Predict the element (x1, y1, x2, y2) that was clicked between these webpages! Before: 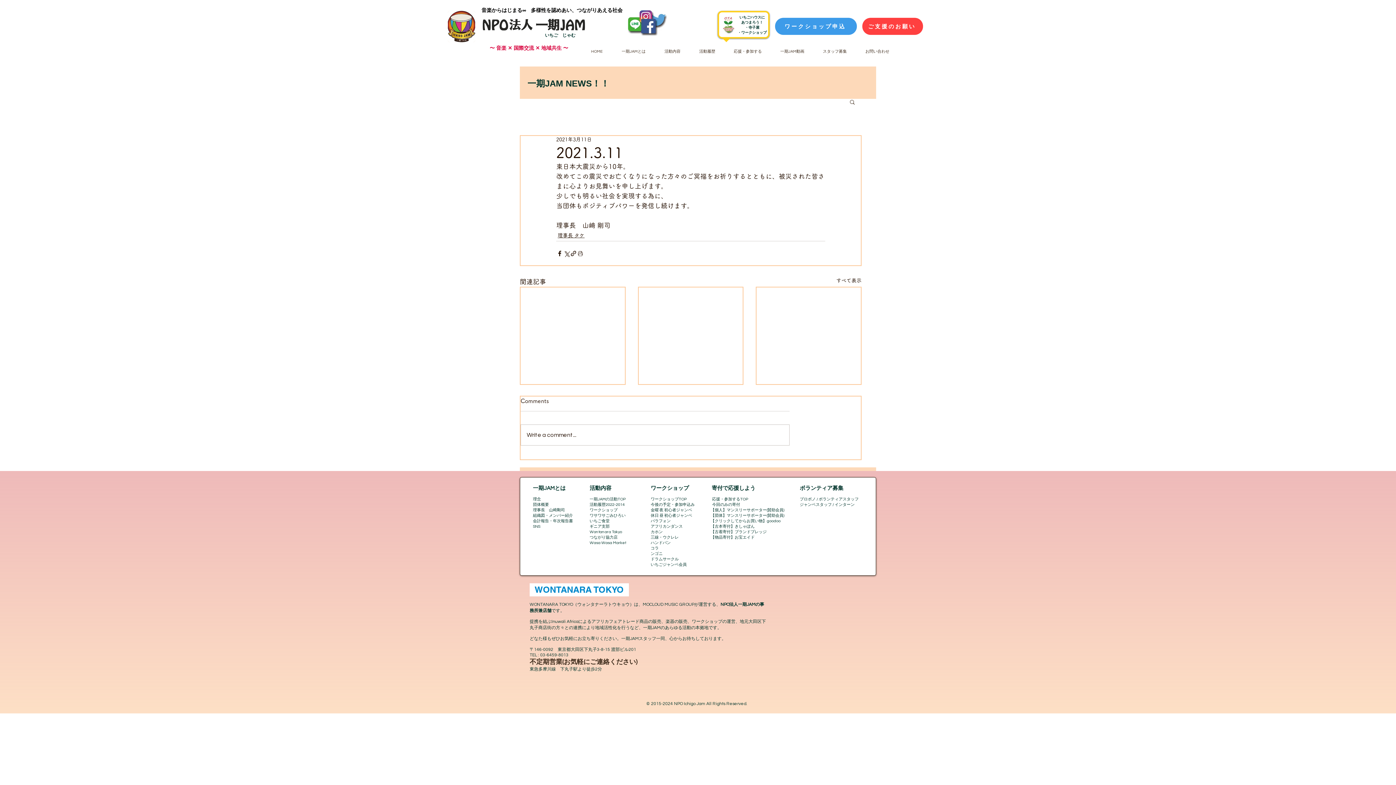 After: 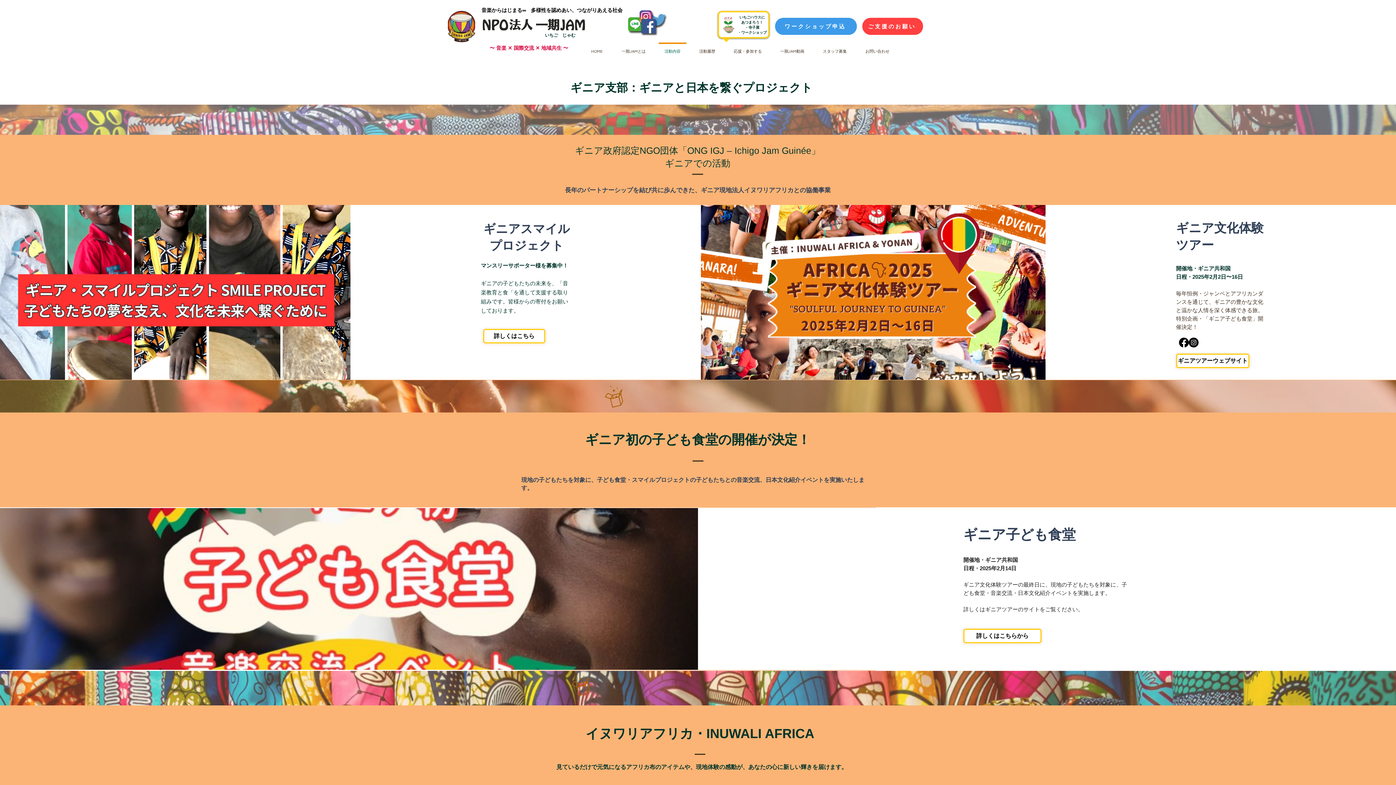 Action: bbox: (589, 524, 609, 528) label: ギニア支部